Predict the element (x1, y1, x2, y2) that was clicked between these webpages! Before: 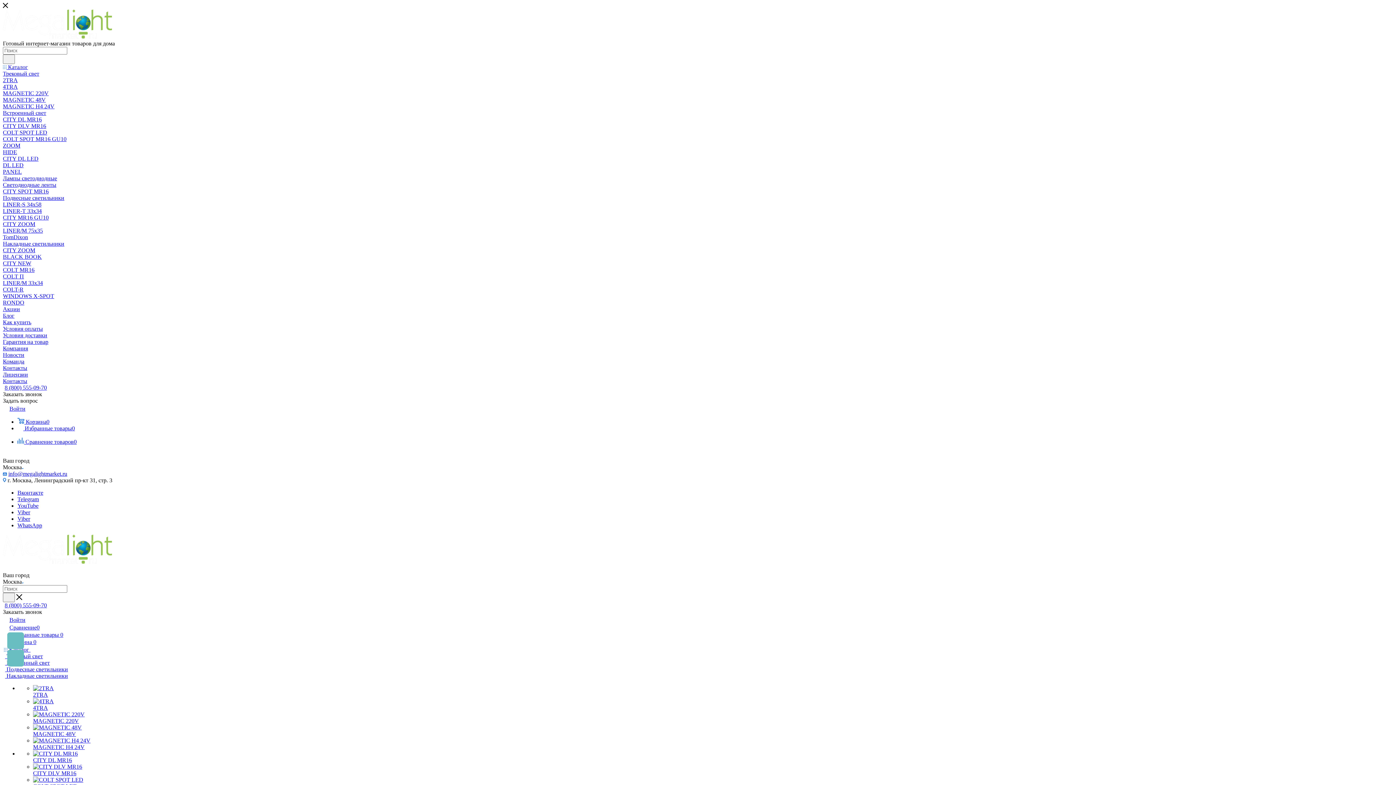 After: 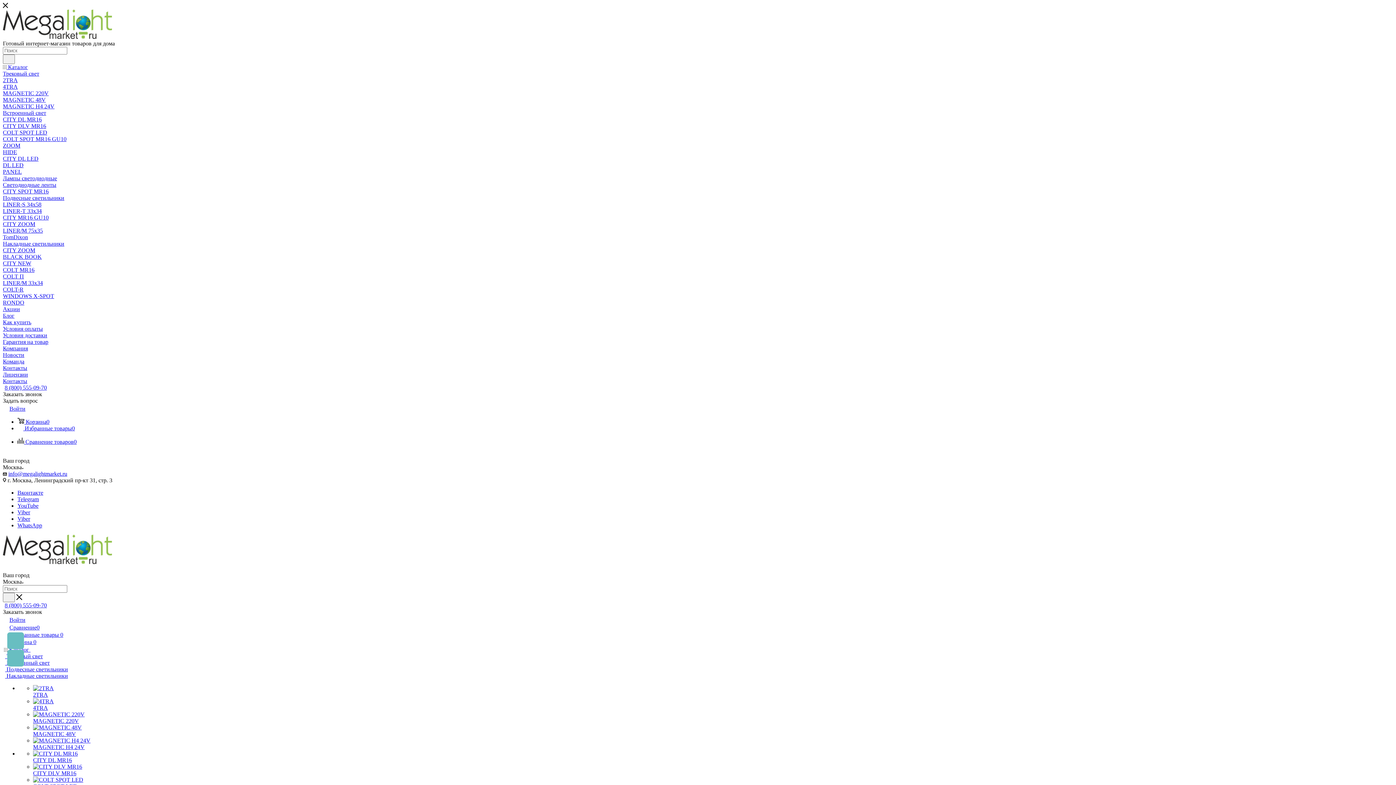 Action: label: PANEL bbox: (2, 168, 21, 174)